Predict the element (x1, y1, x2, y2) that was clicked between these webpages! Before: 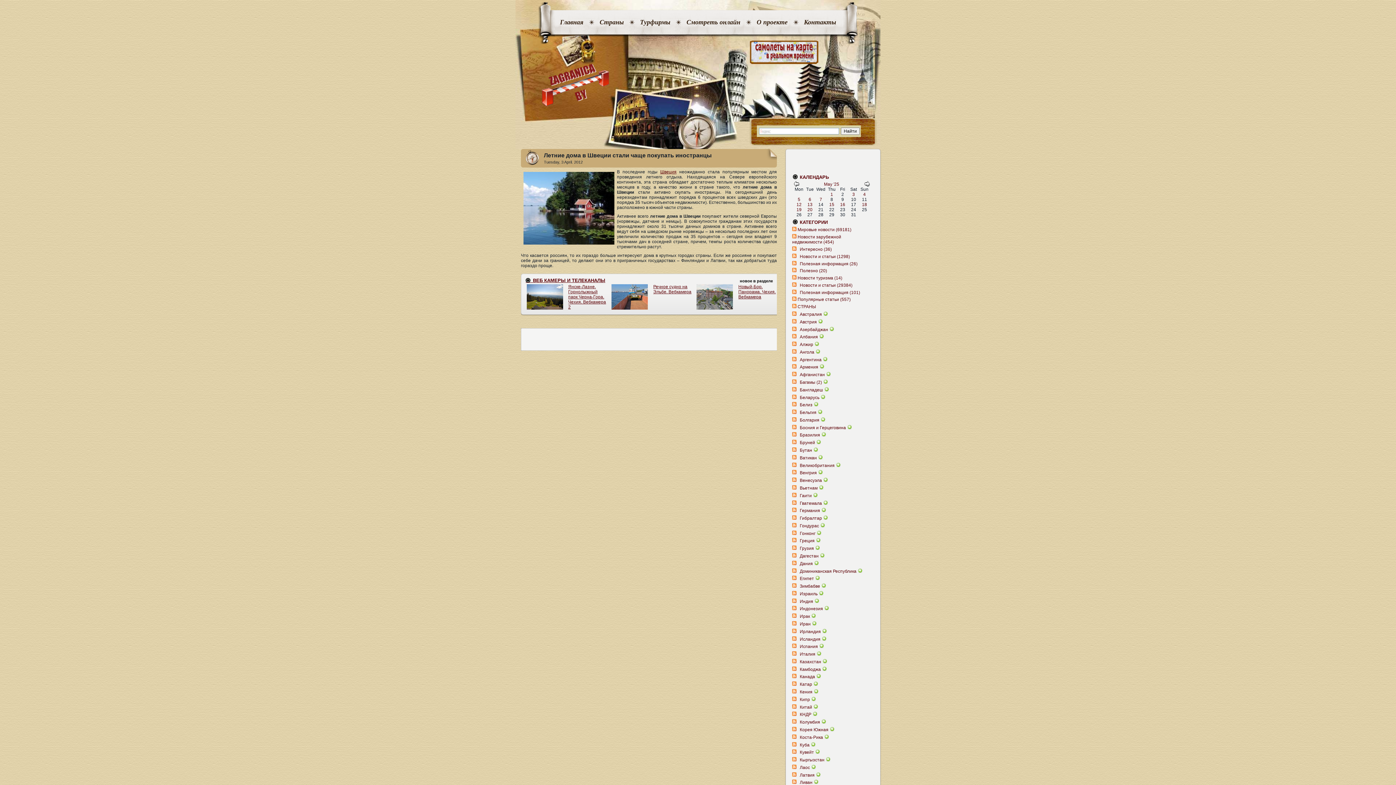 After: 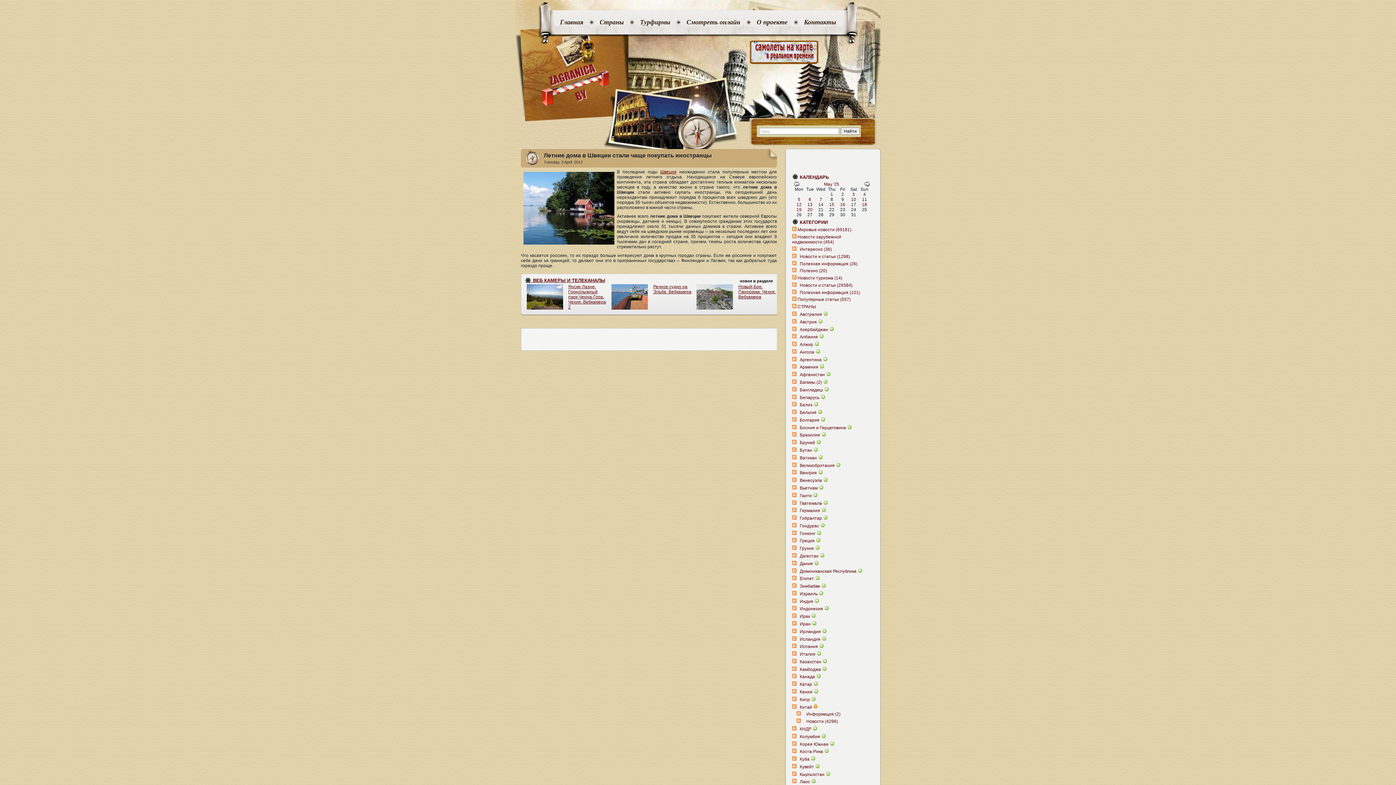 Action: bbox: (813, 704, 818, 710)